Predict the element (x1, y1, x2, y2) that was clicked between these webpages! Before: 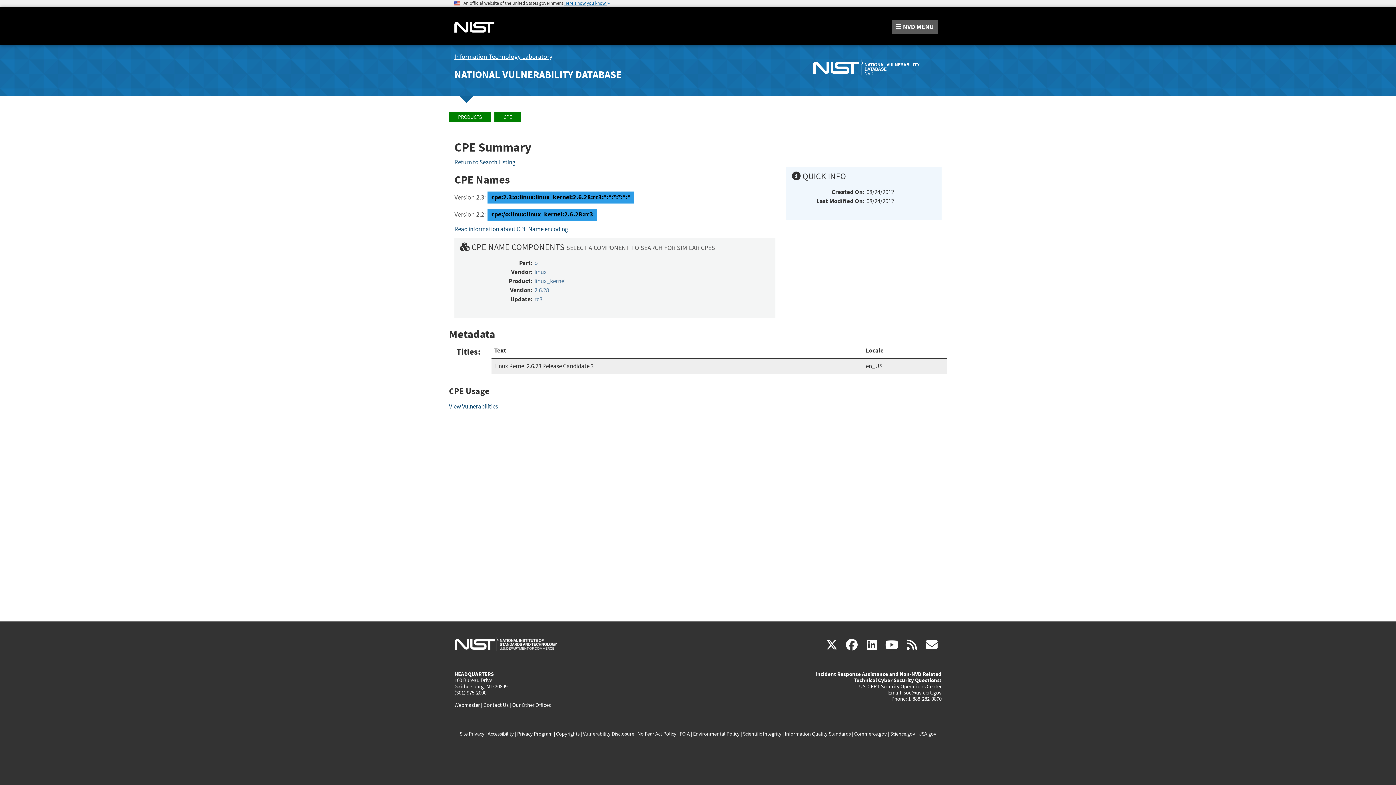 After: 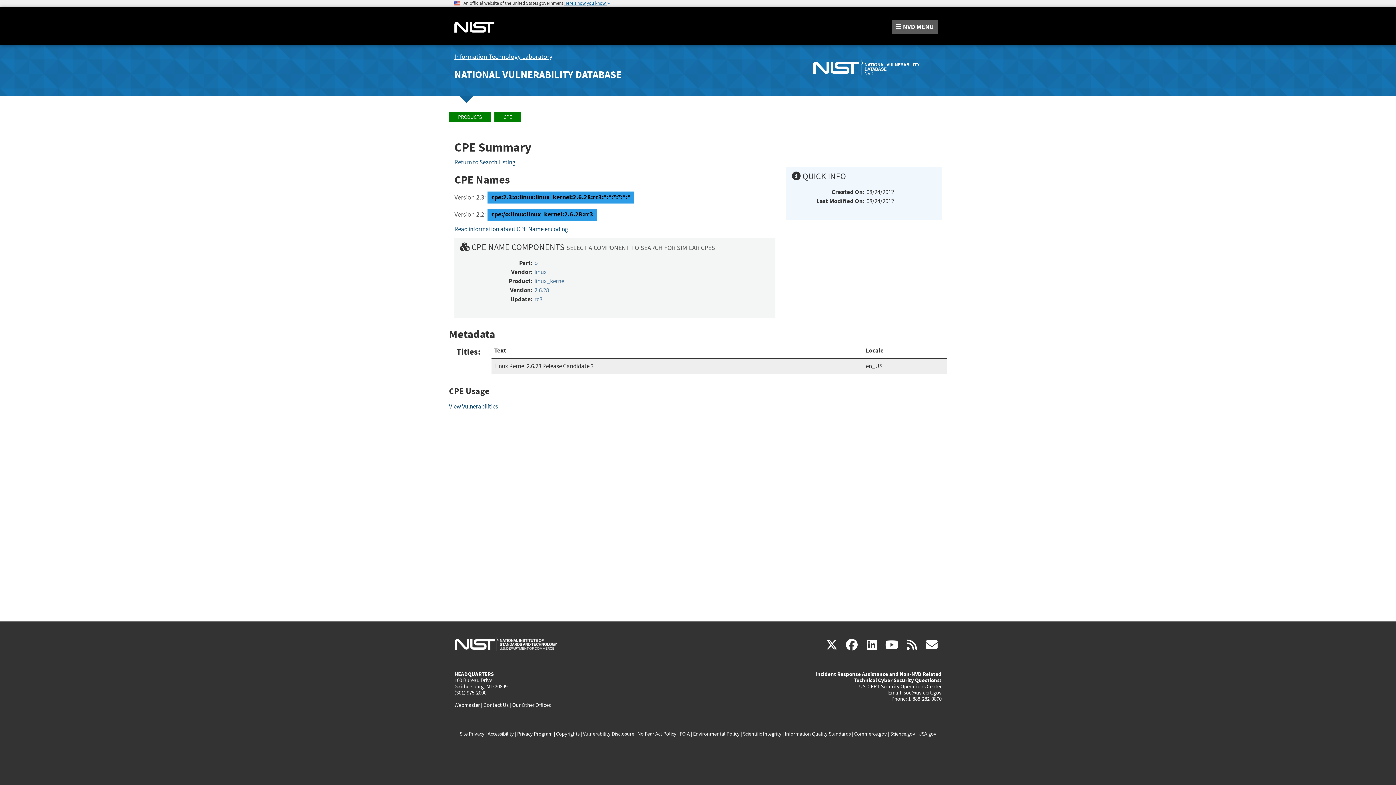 Action: label: rc3 bbox: (534, 295, 542, 303)